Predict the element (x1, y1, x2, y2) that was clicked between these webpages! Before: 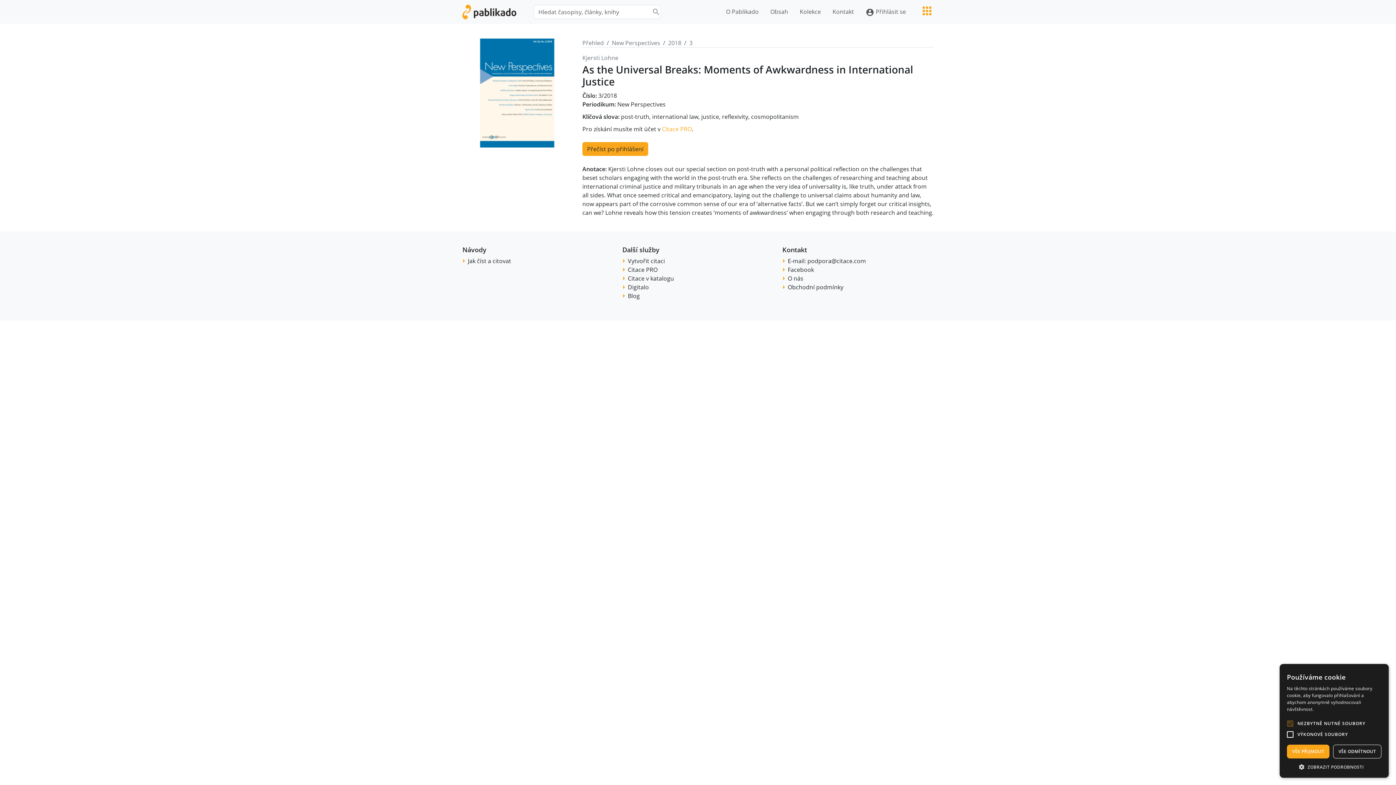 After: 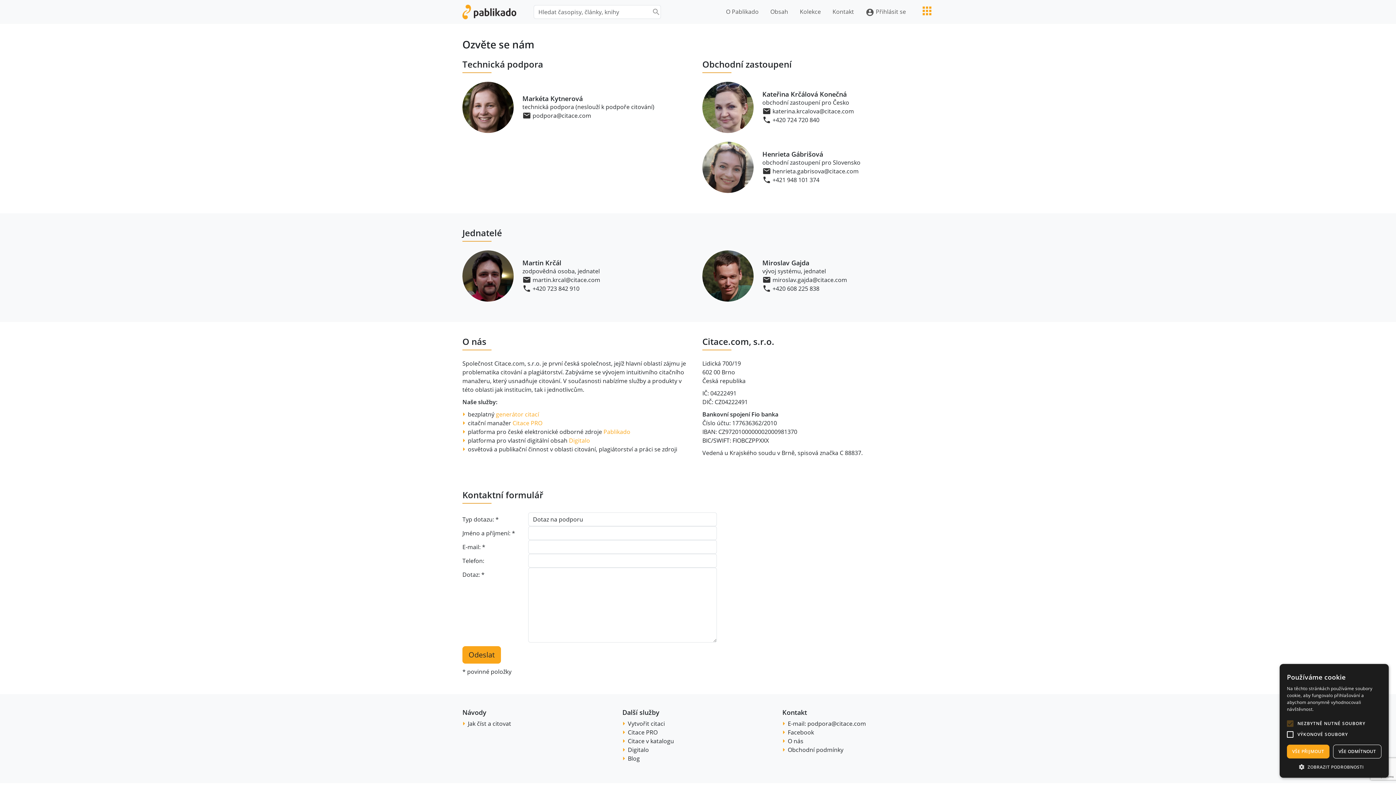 Action: bbox: (829, 4, 857, 18) label: Kontakt